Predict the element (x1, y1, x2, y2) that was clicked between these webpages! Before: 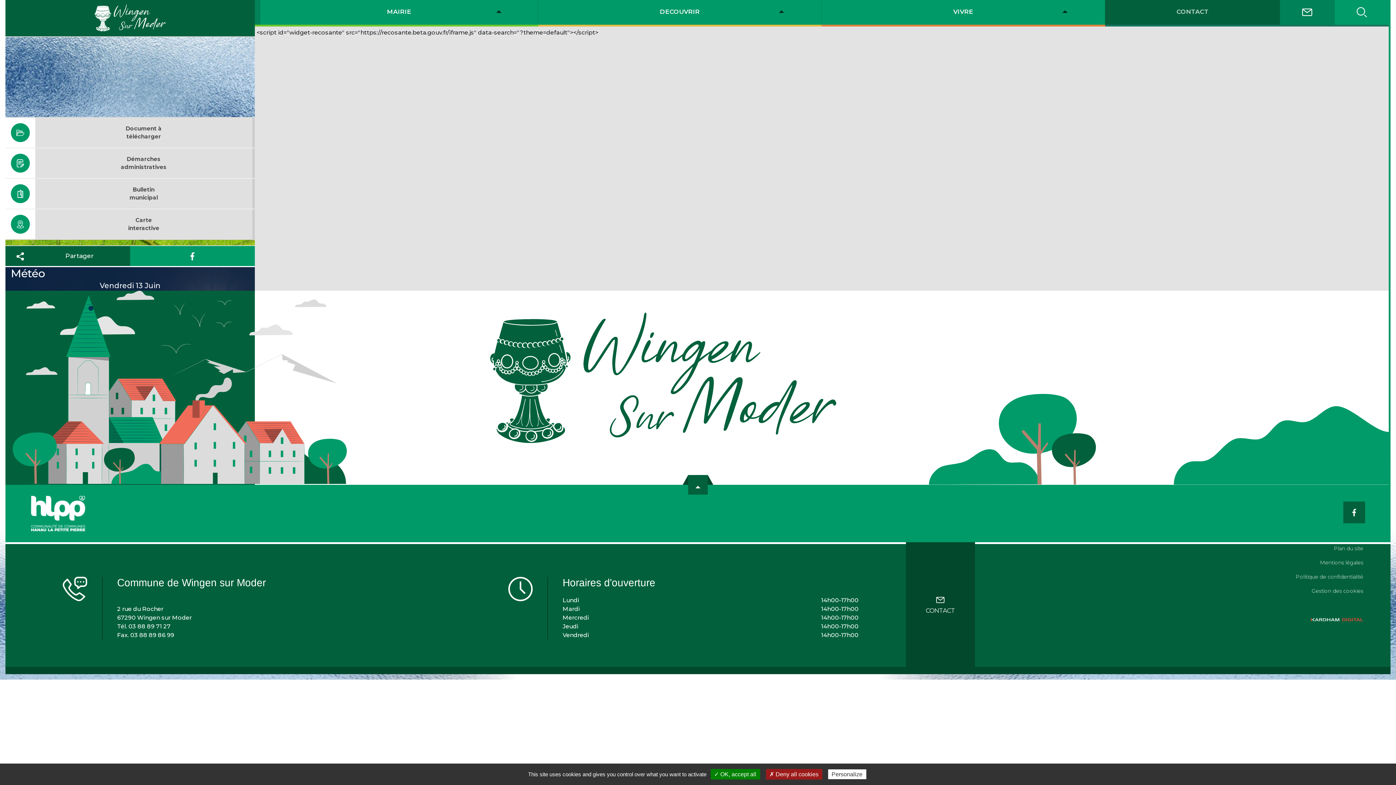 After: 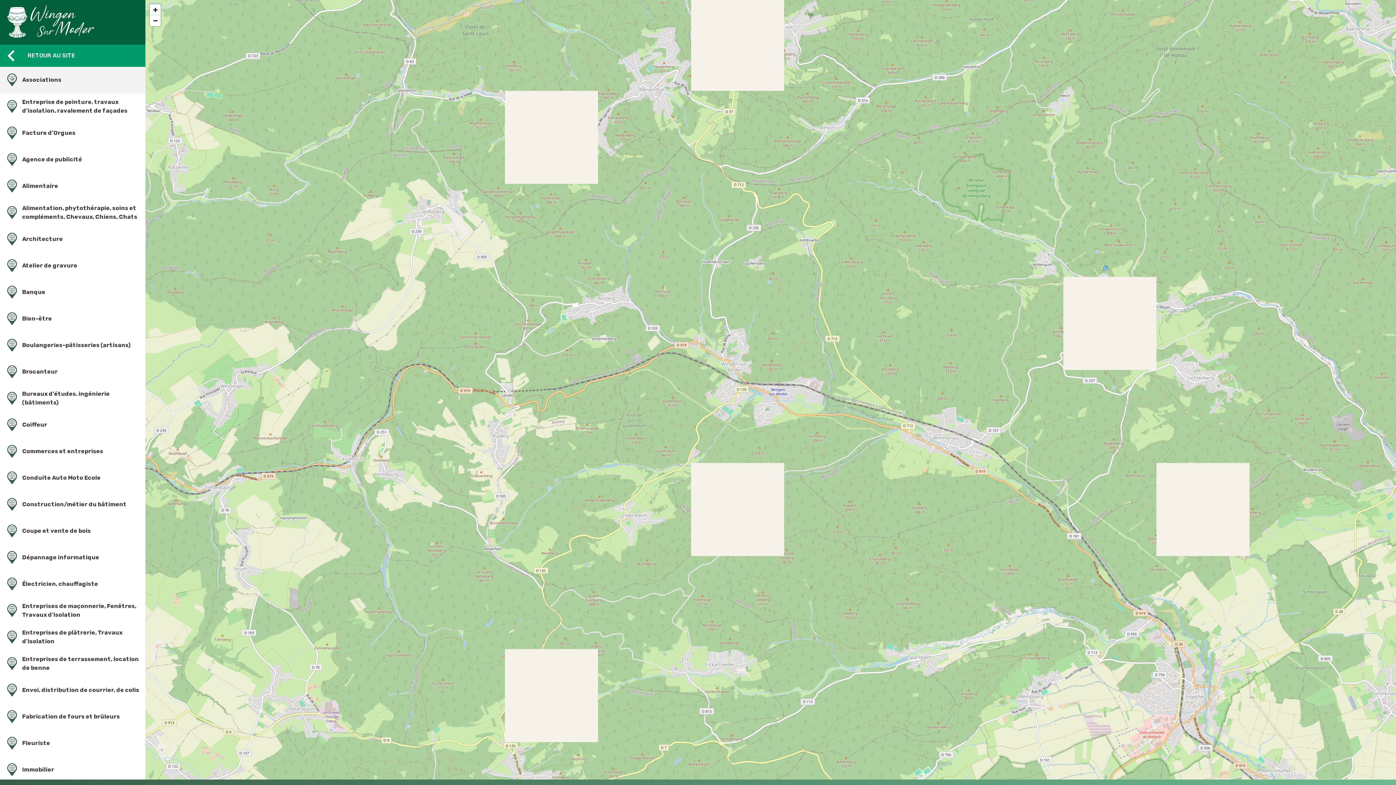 Action: bbox: (5, 209, 254, 239) label: Carte interactive